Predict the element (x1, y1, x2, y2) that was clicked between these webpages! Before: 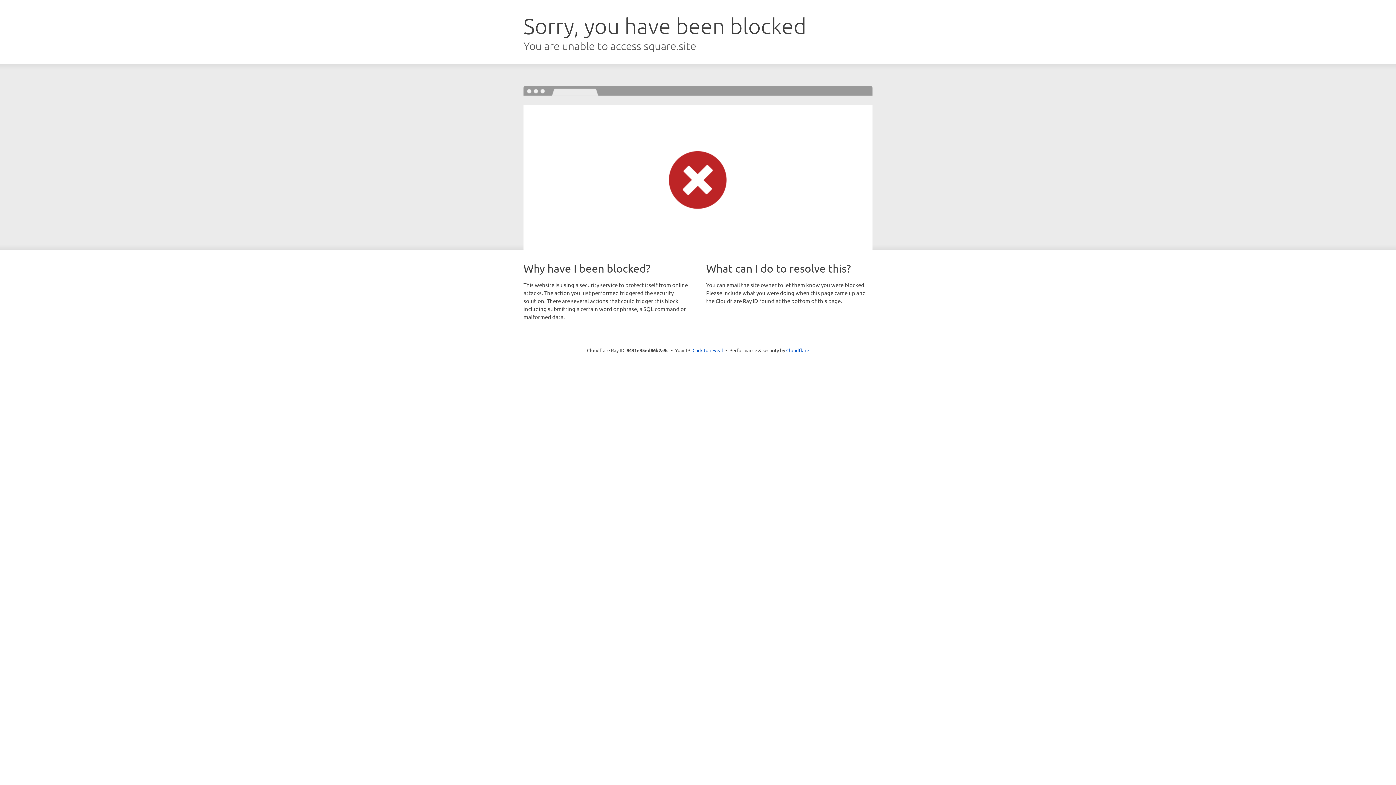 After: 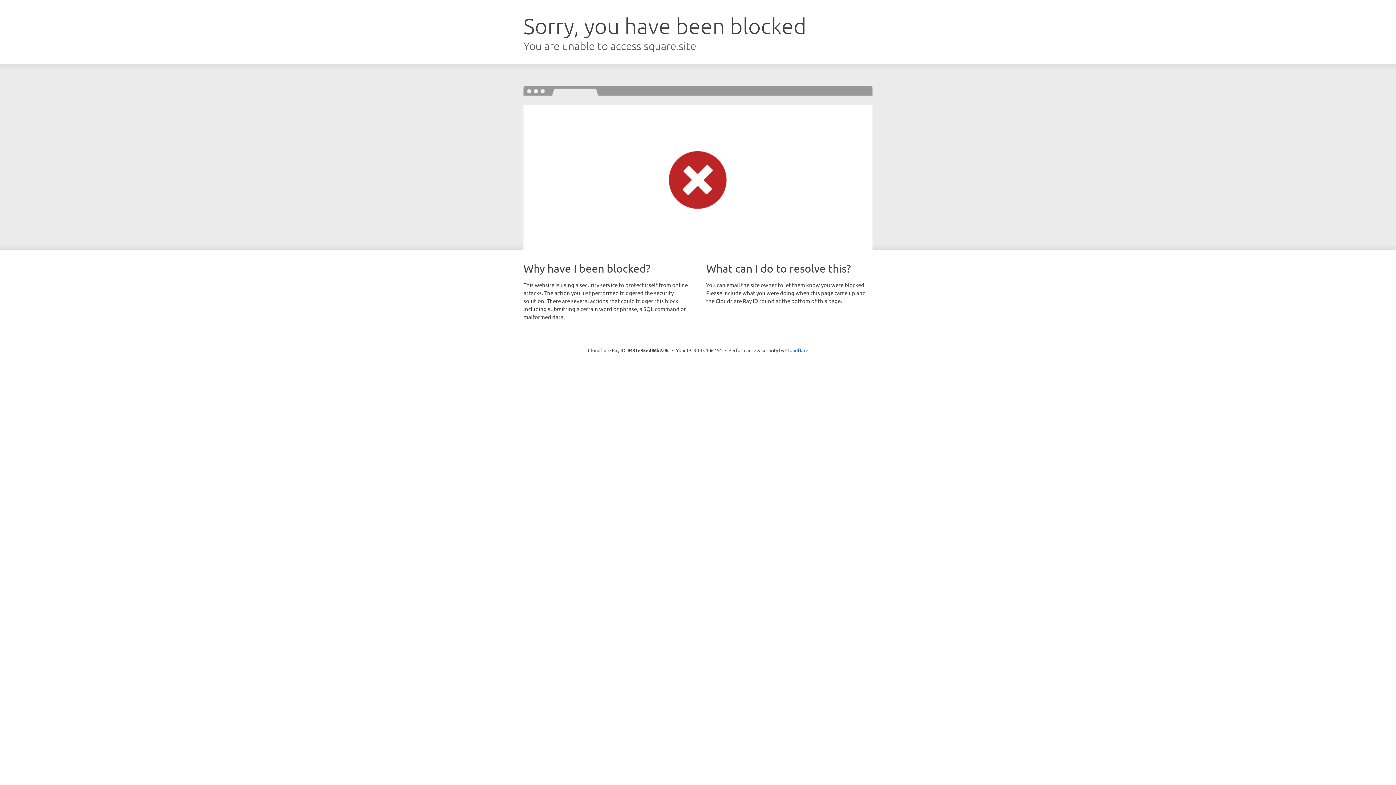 Action: label: Click to reveal bbox: (692, 346, 723, 353)